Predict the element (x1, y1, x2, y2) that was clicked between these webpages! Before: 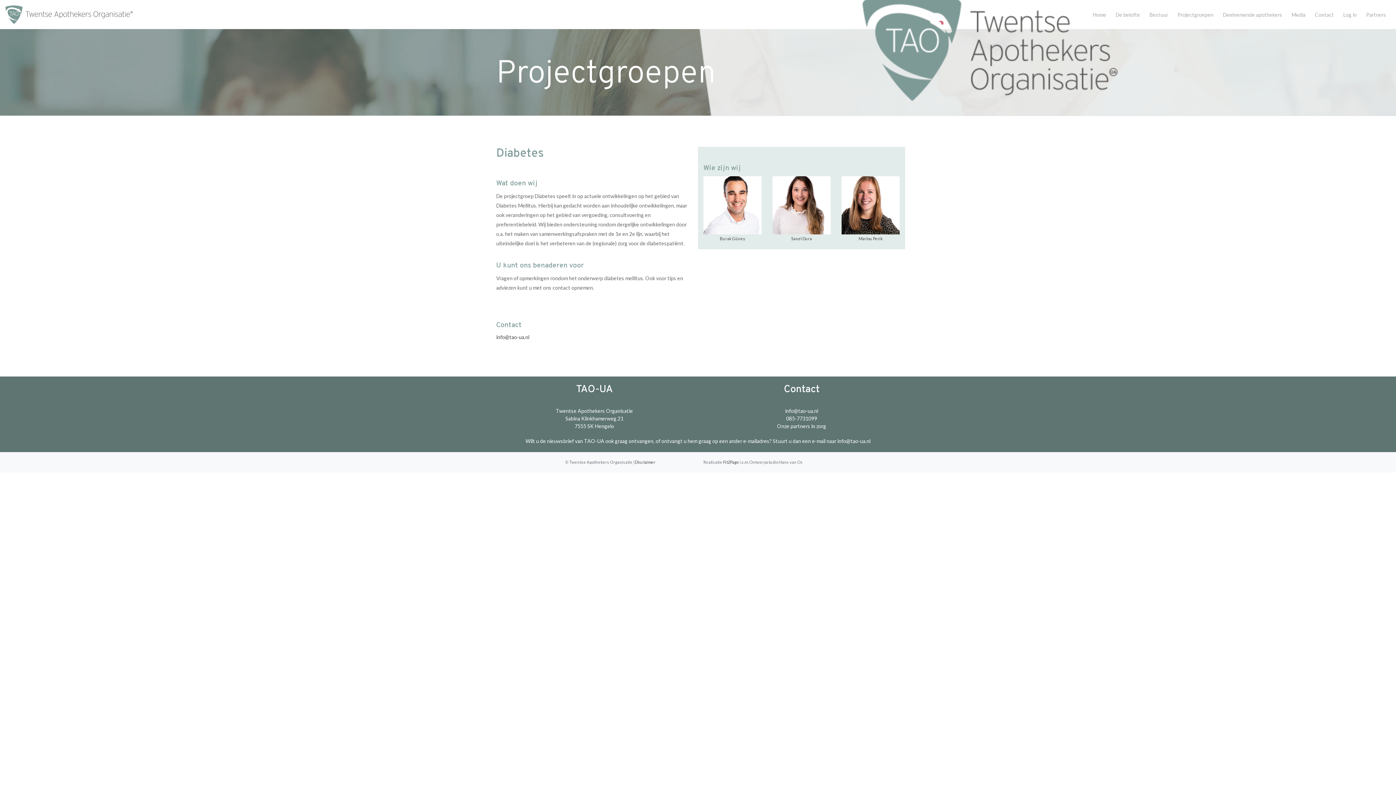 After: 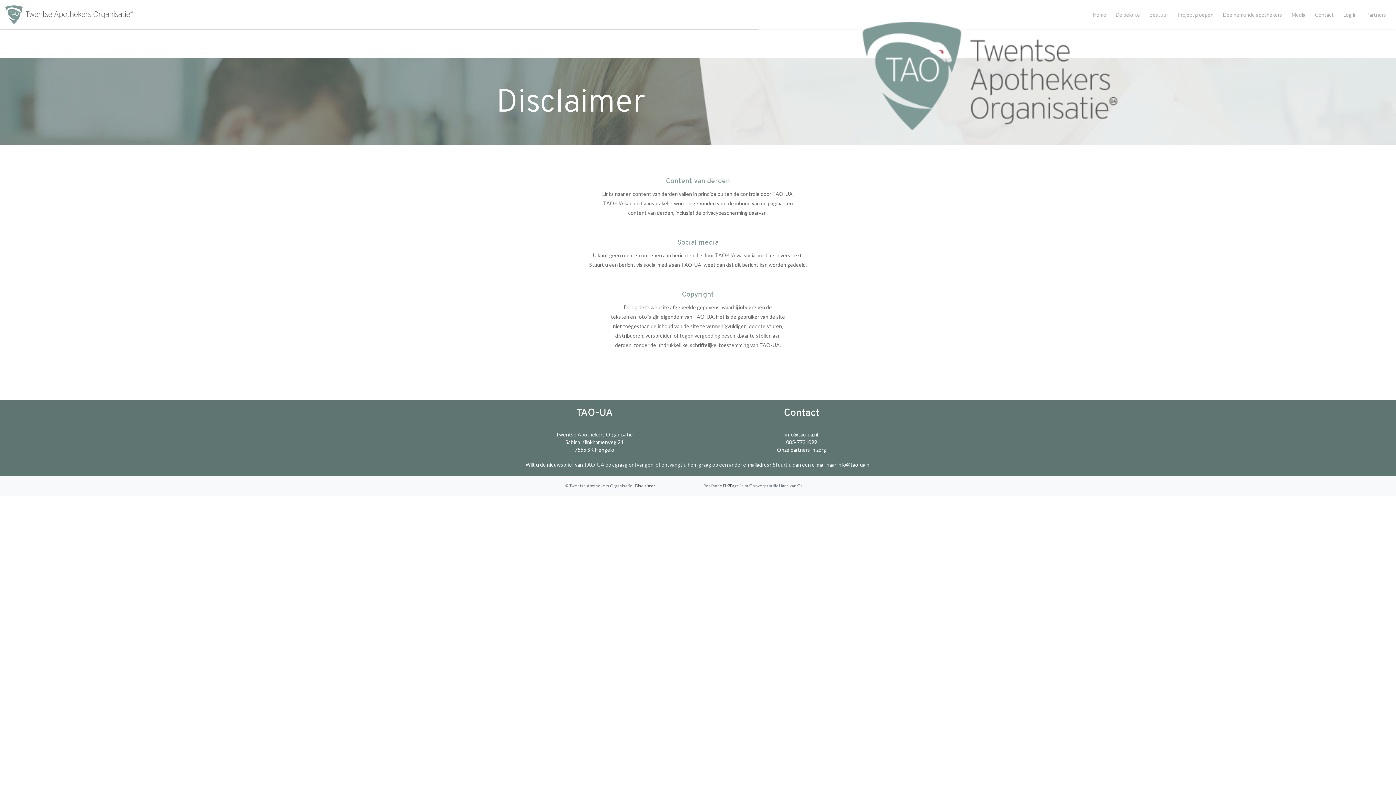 Action: label: Disclaimer bbox: (635, 460, 655, 464)